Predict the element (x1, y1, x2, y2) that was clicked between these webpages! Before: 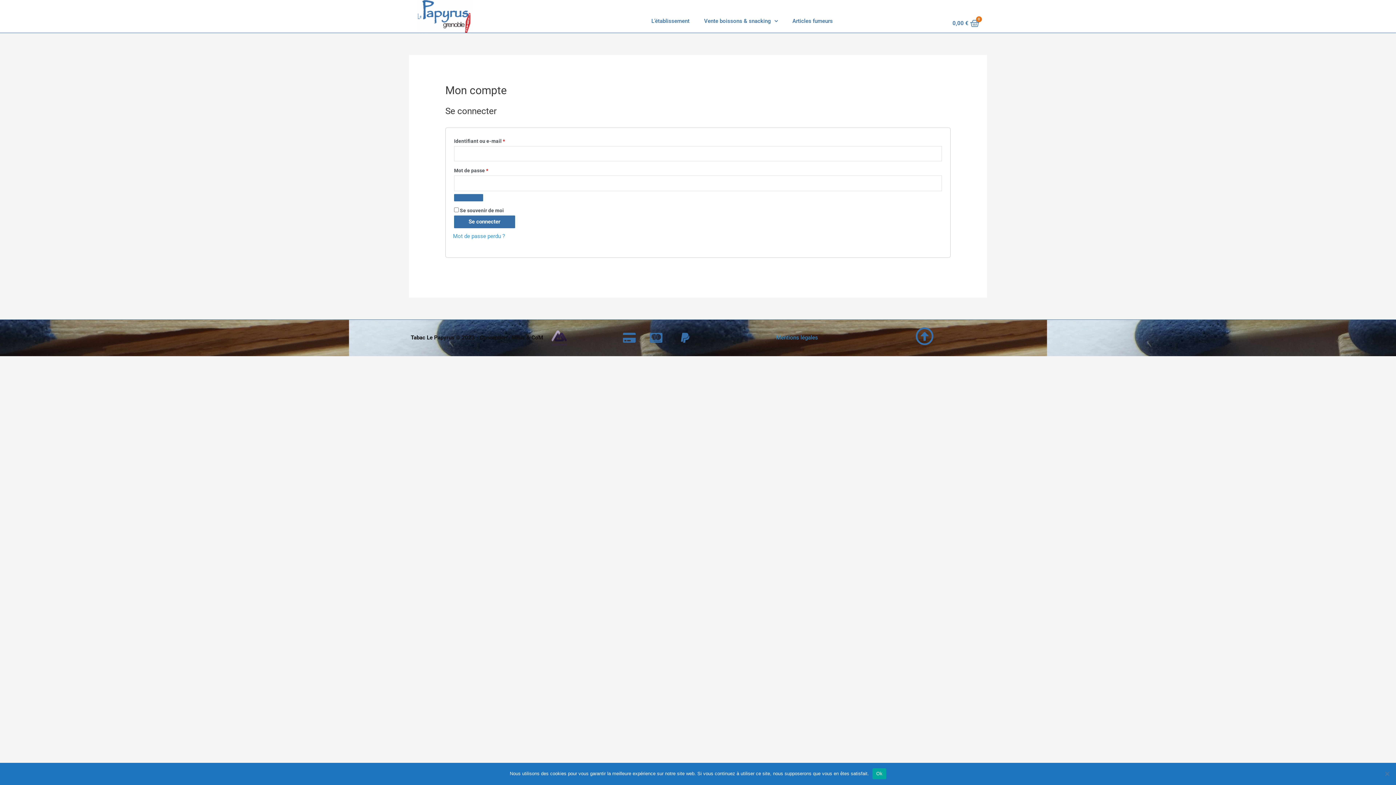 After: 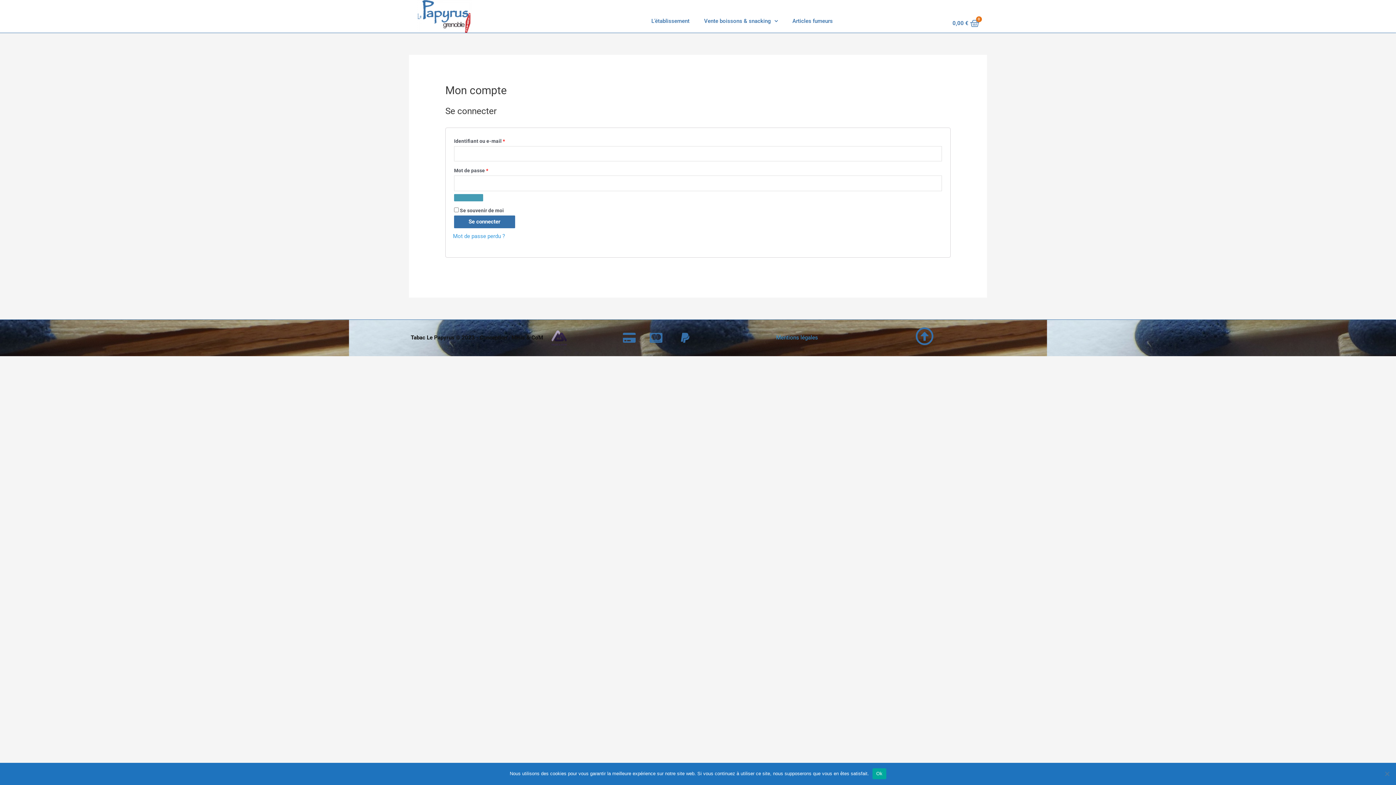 Action: label: Afficher le mot de passe bbox: (454, 194, 483, 201)